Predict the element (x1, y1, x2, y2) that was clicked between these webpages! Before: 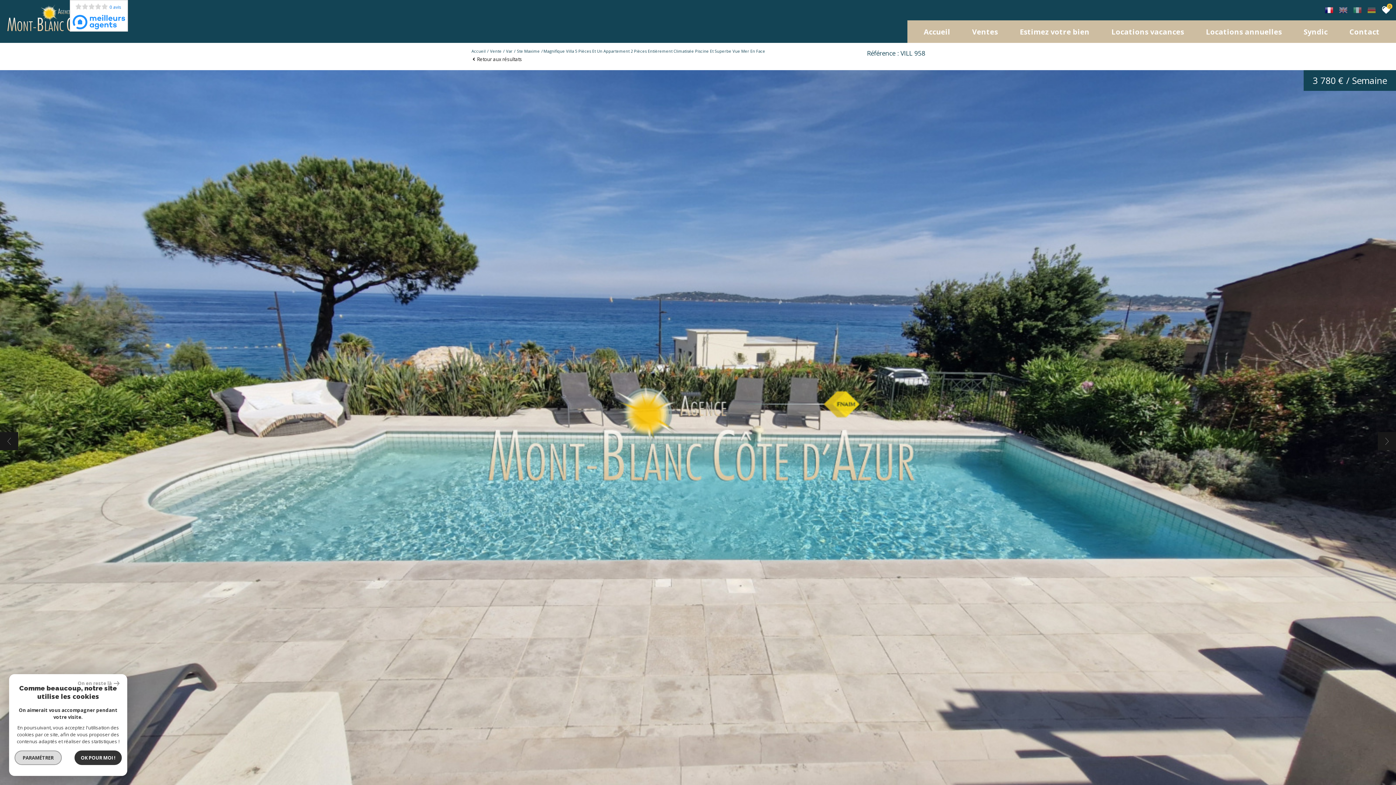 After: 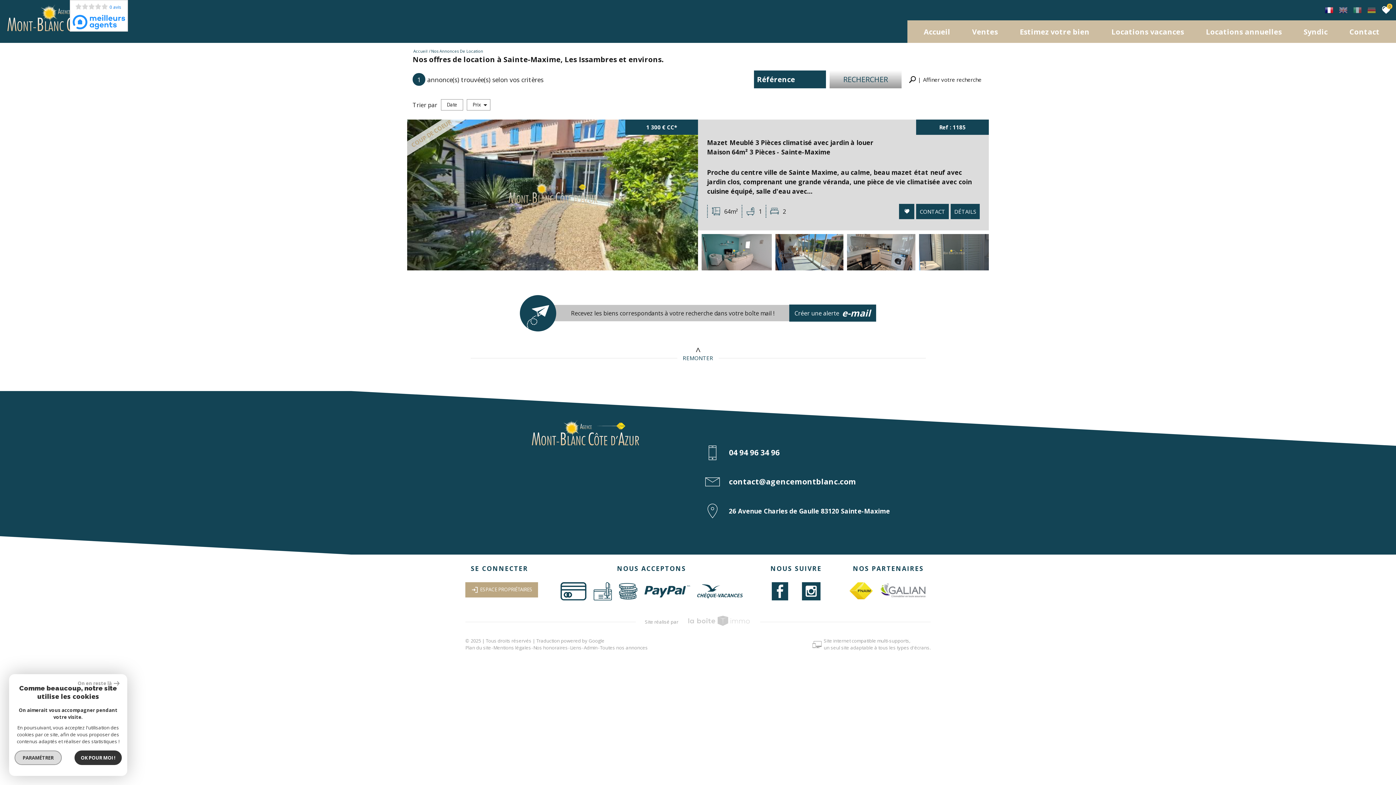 Action: label: Locations annuelles bbox: (1195, 20, 1293, 42)